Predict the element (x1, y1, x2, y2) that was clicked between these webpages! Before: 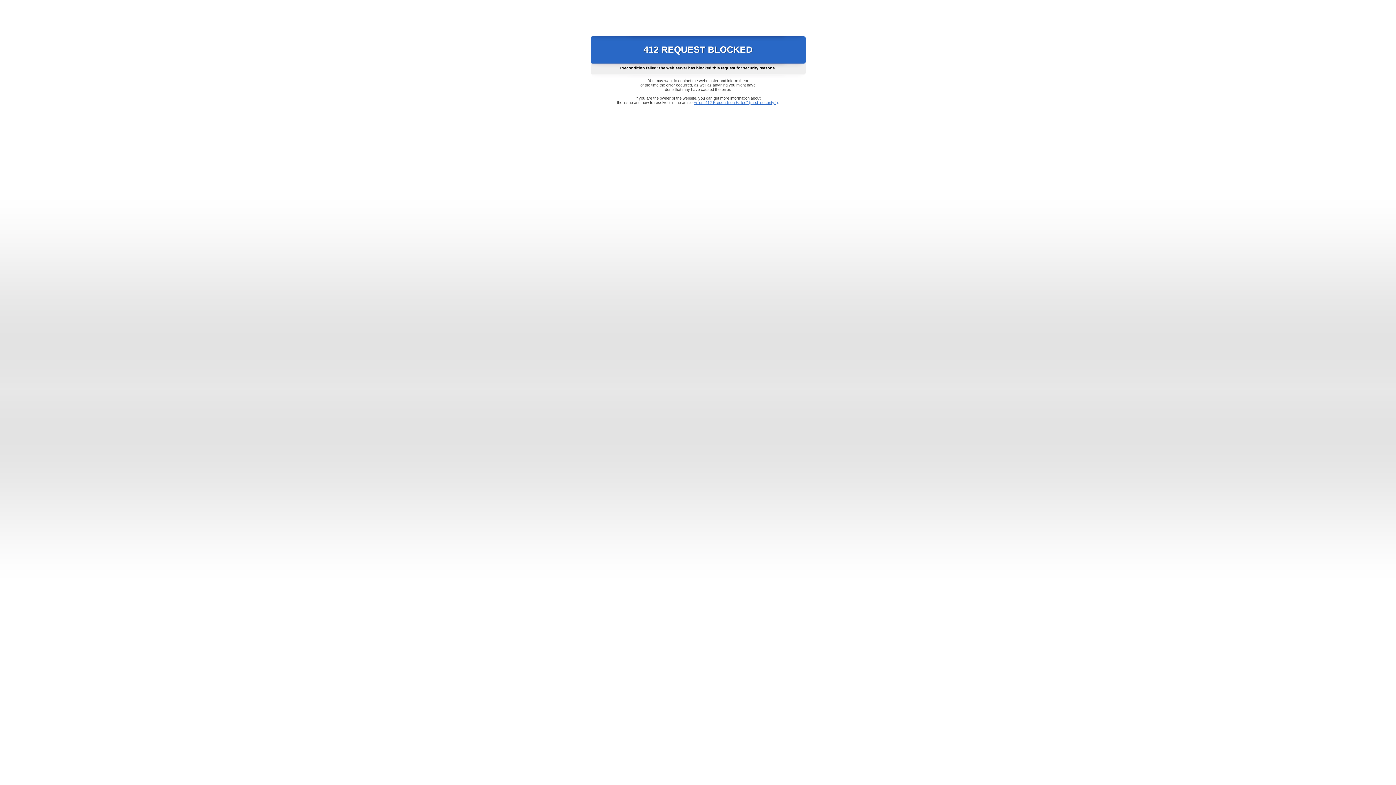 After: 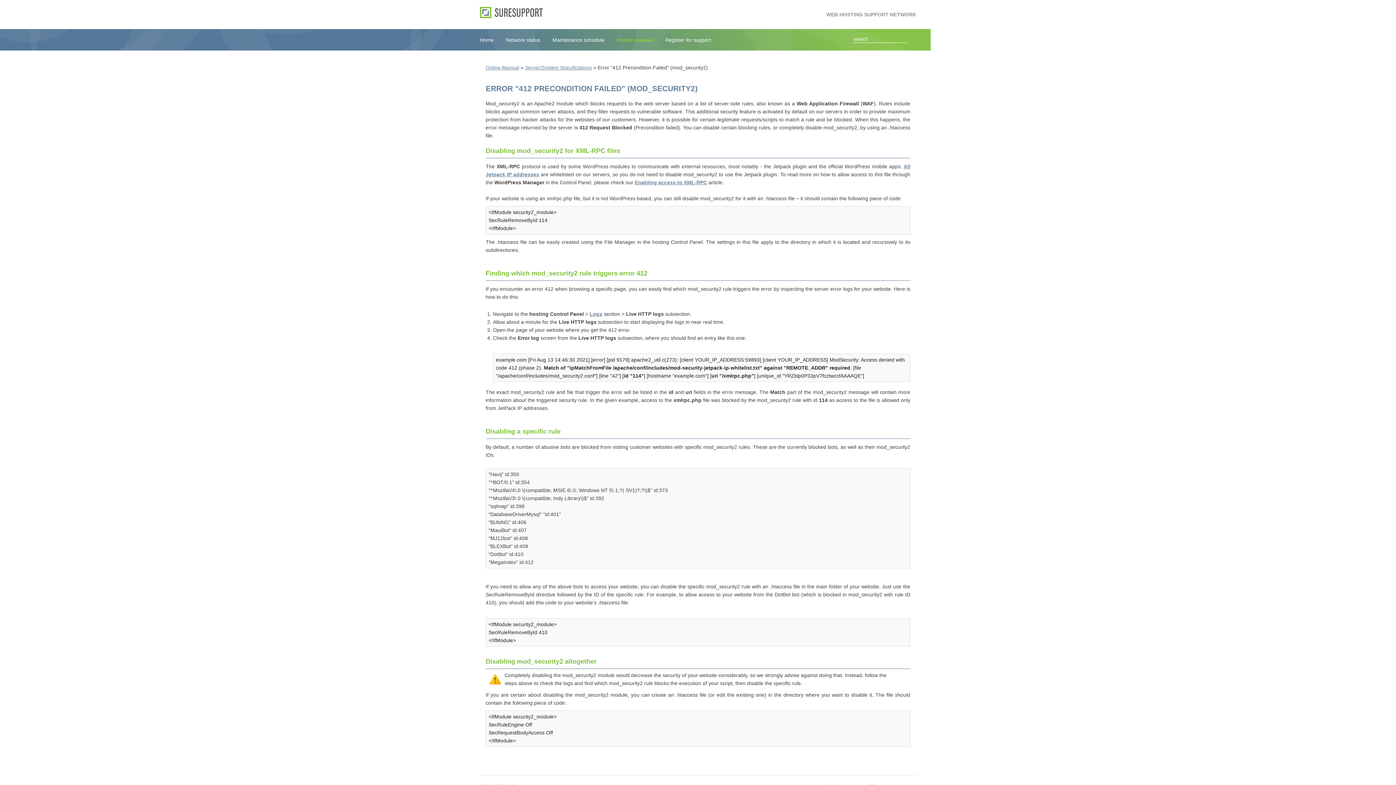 Action: label: Error "412 Precondition Failed" (mod_security2) bbox: (693, 100, 778, 104)